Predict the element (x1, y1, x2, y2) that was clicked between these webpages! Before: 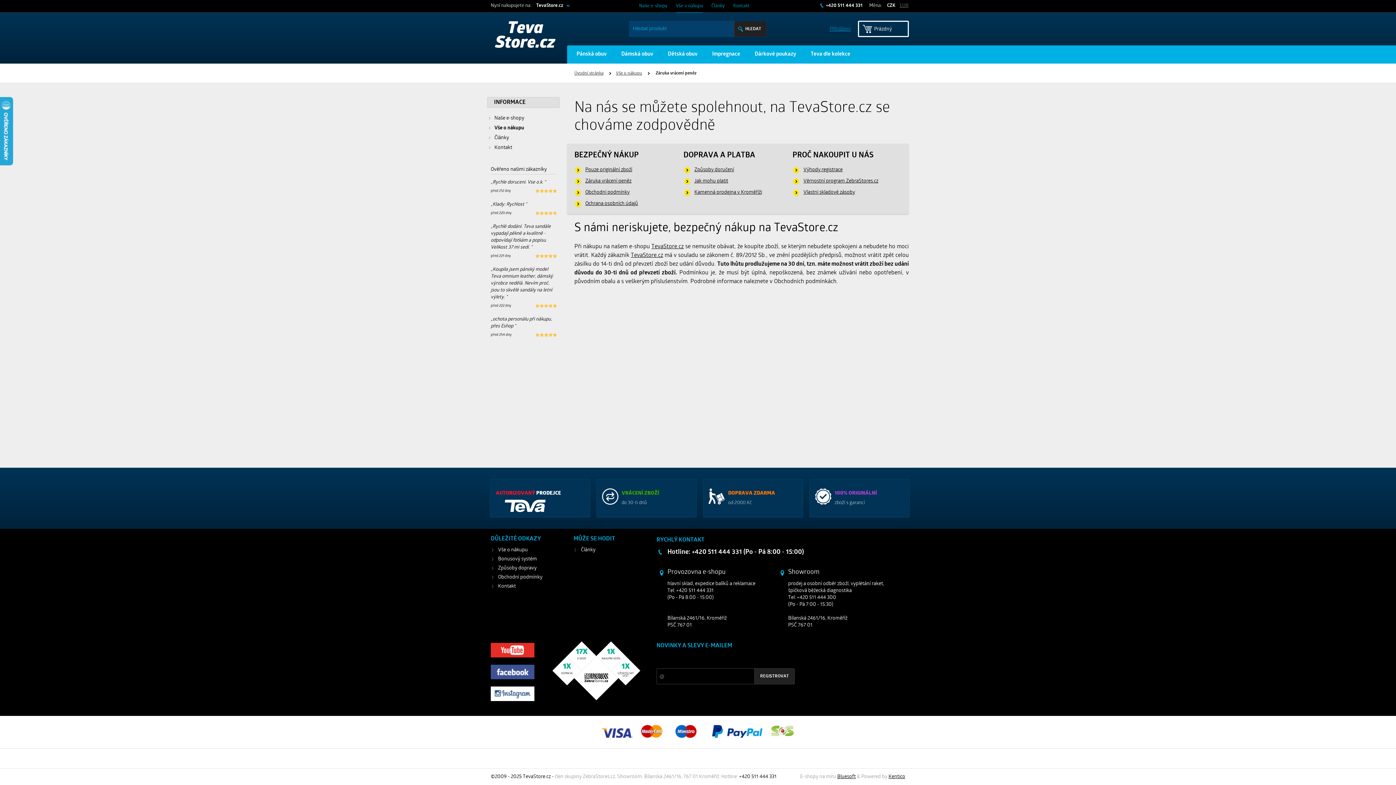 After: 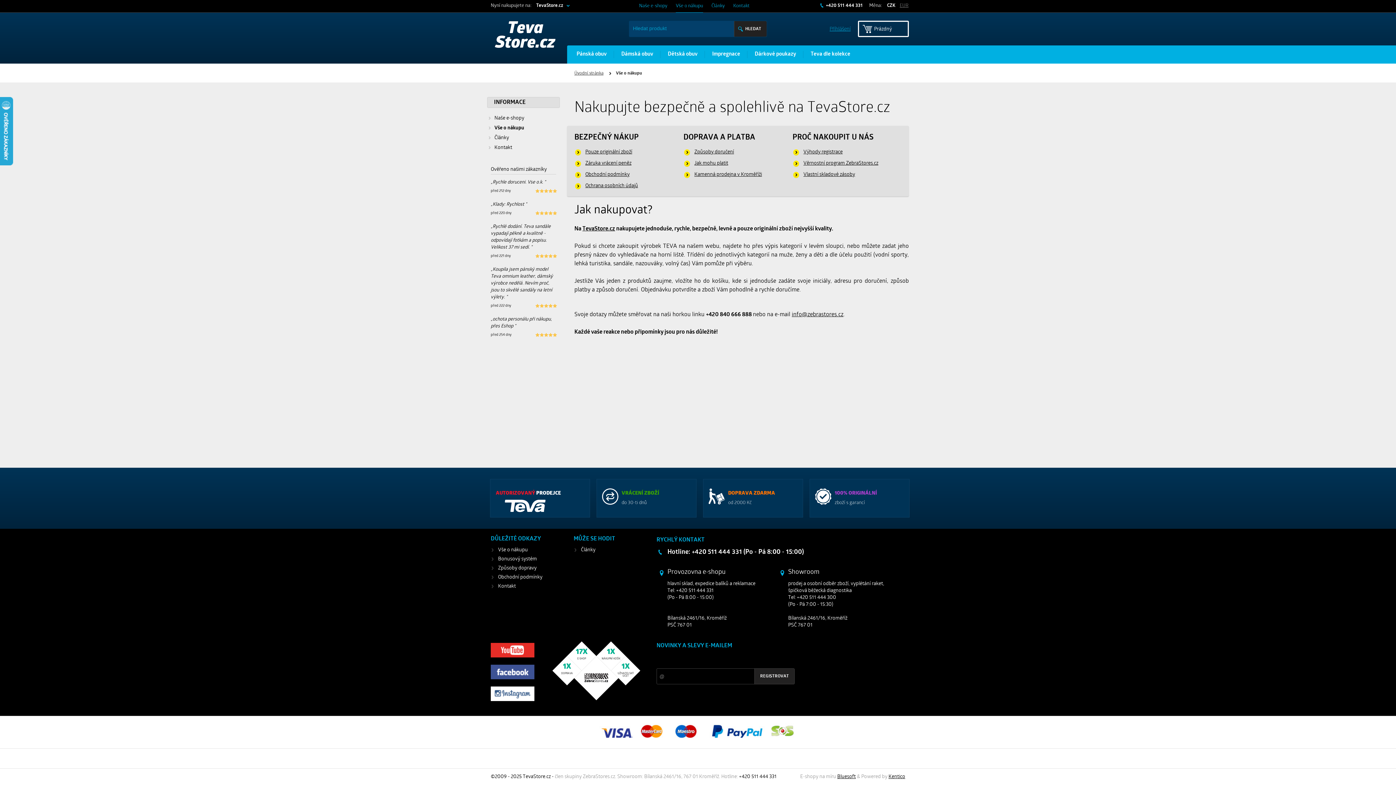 Action: bbox: (676, 0, 703, 12) label: Vše o nákupu